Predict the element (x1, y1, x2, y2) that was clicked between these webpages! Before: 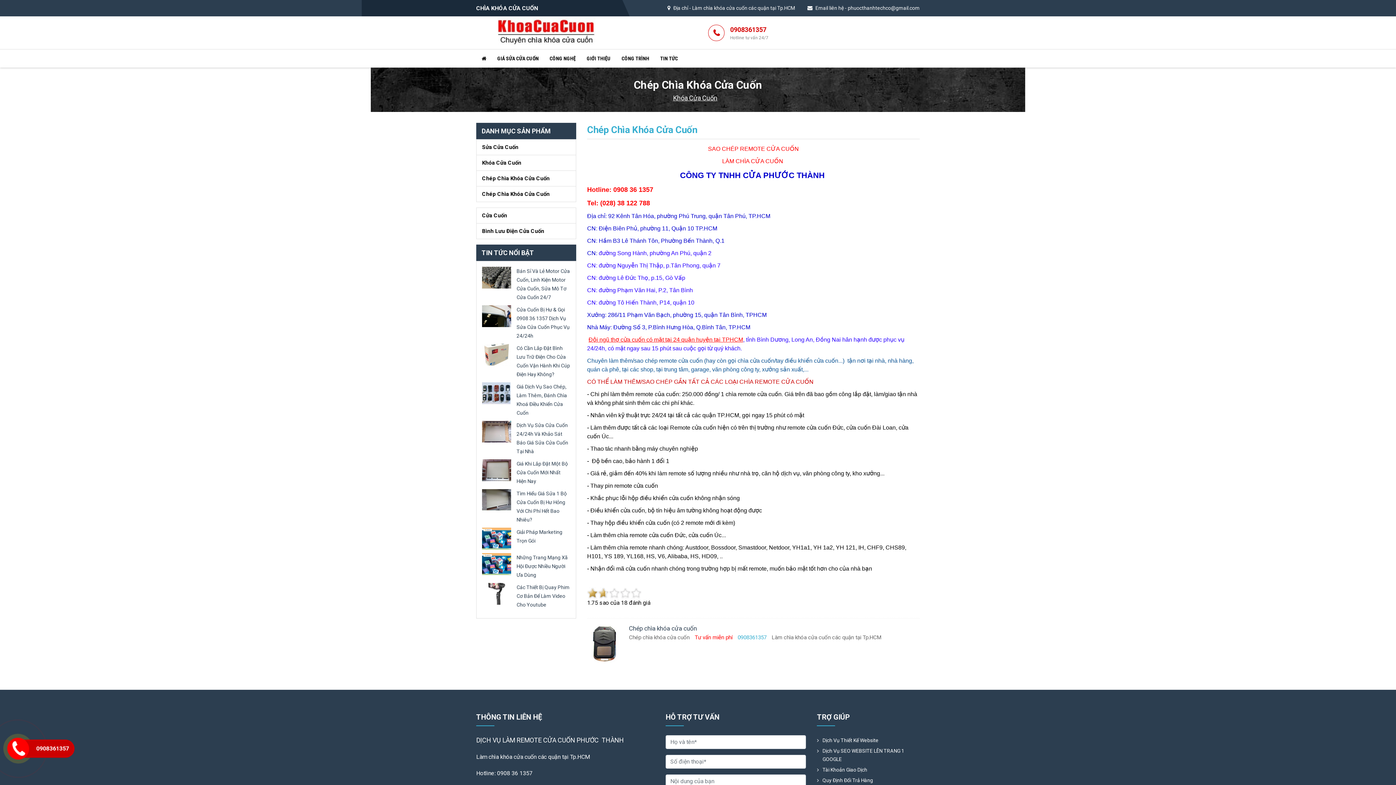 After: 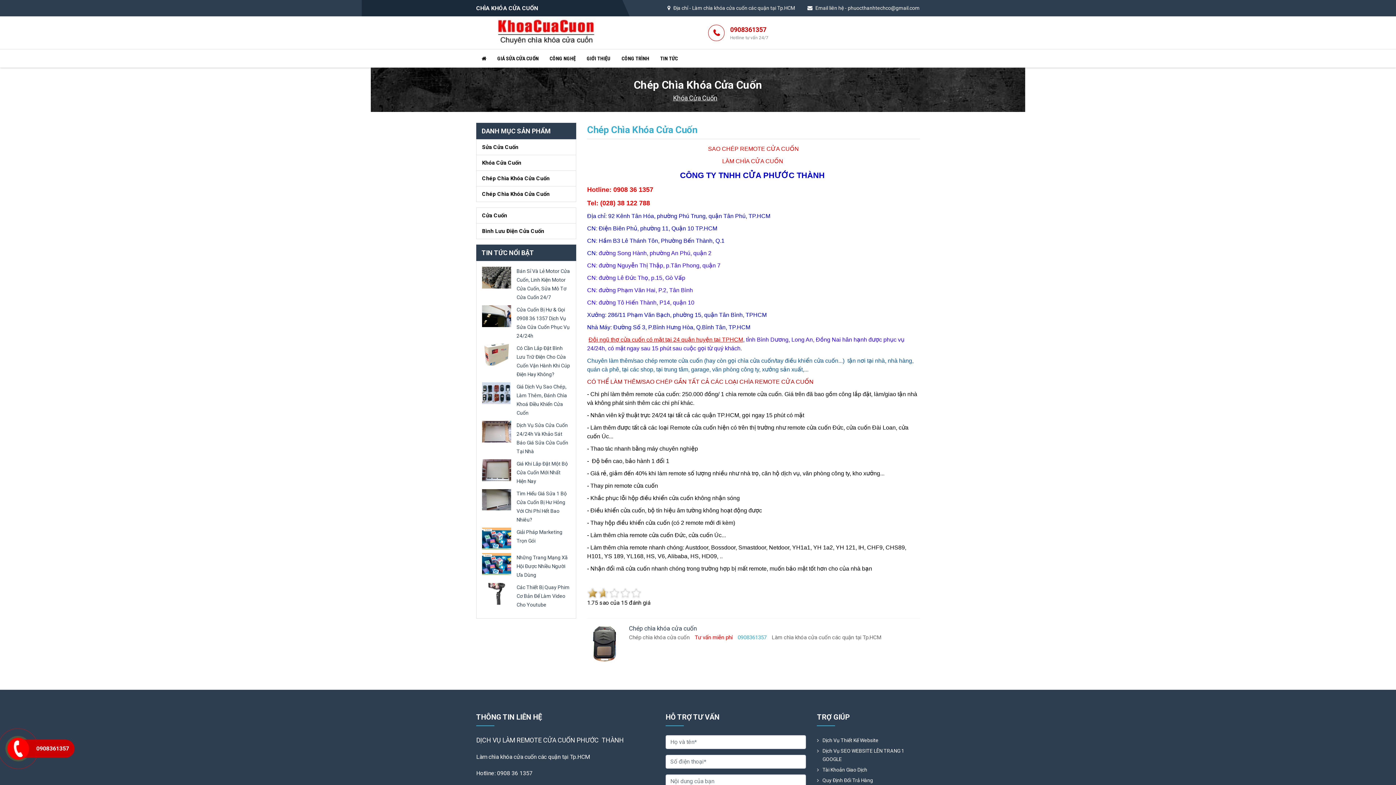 Action: bbox: (476, 186, 576, 201) label: Chép Chìa Khóa Cửa Cuốn